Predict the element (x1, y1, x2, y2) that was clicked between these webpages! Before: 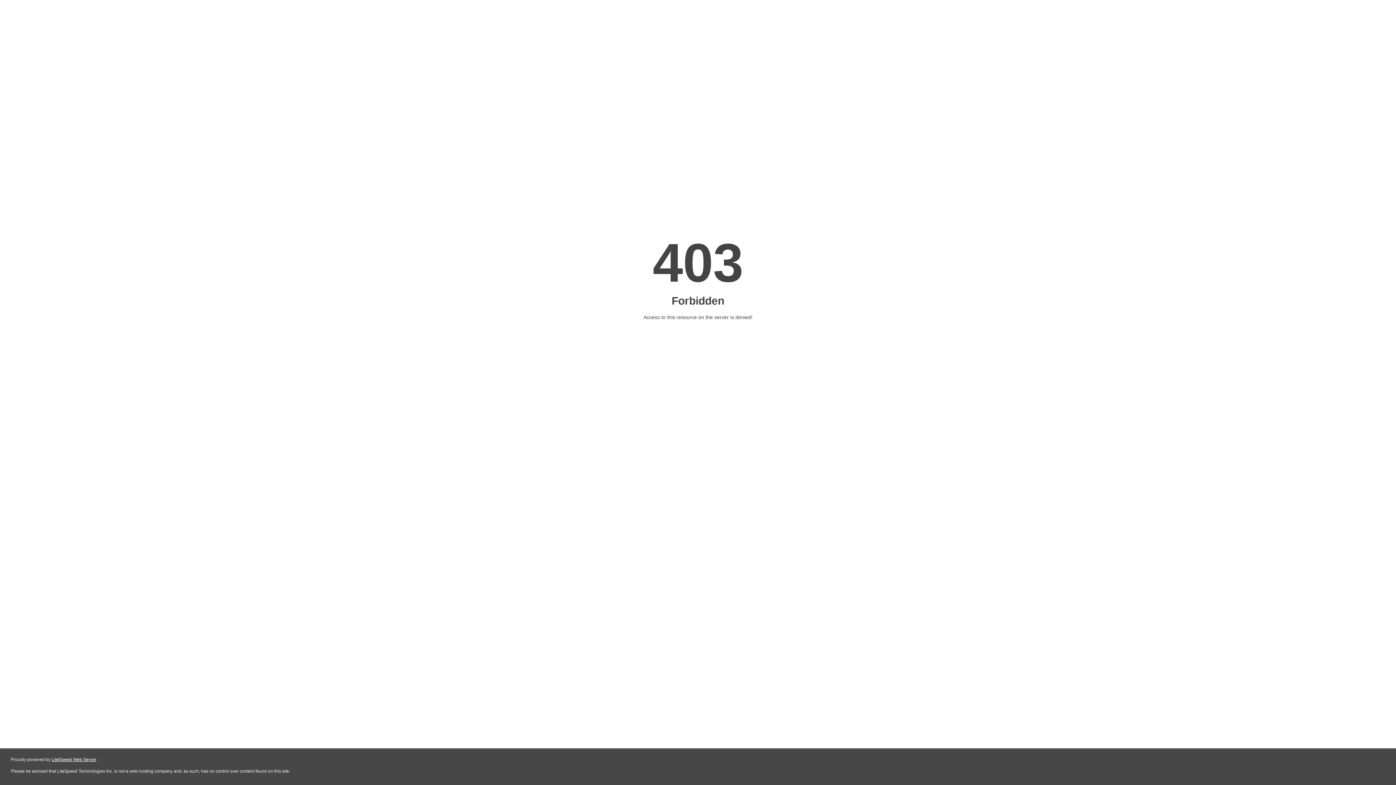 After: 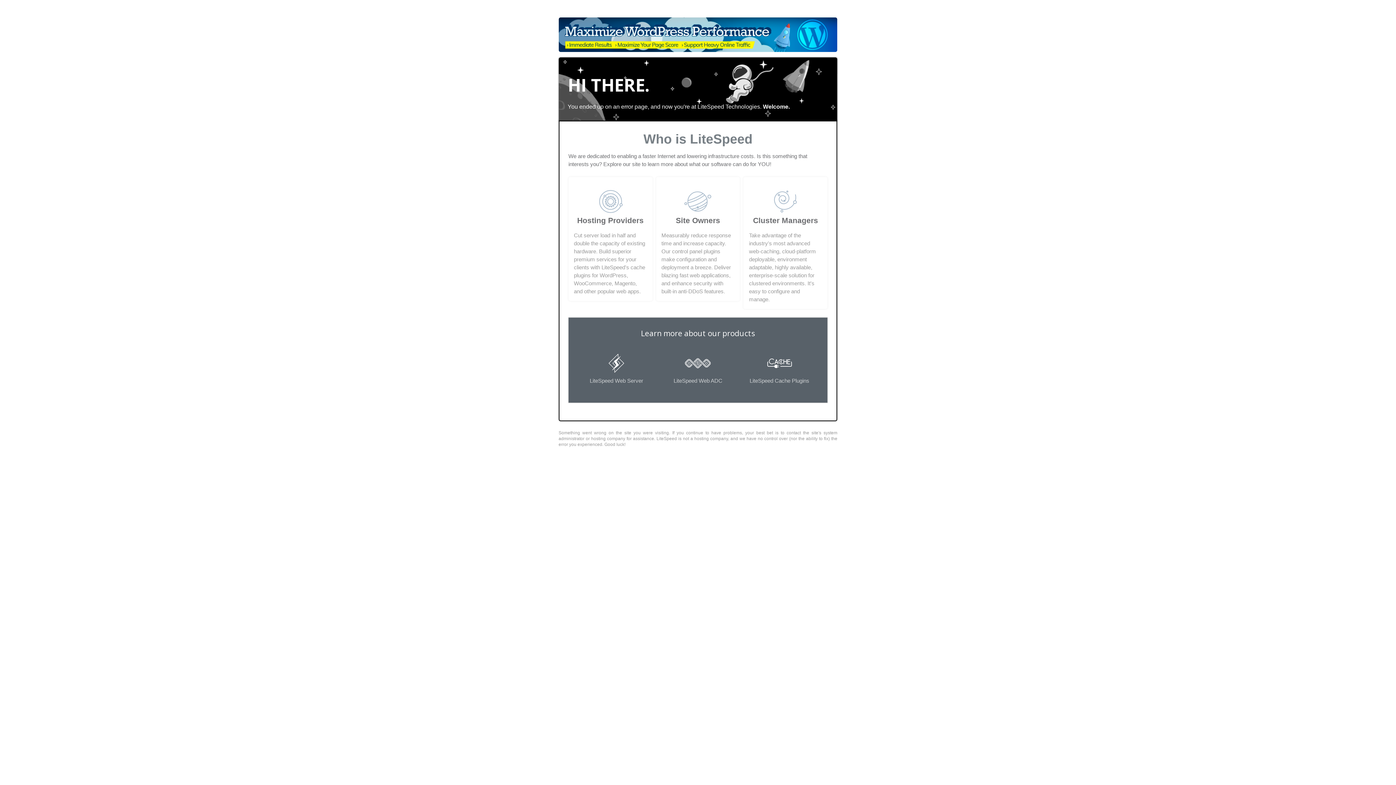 Action: bbox: (51, 757, 96, 762) label: LiteSpeed Web Server